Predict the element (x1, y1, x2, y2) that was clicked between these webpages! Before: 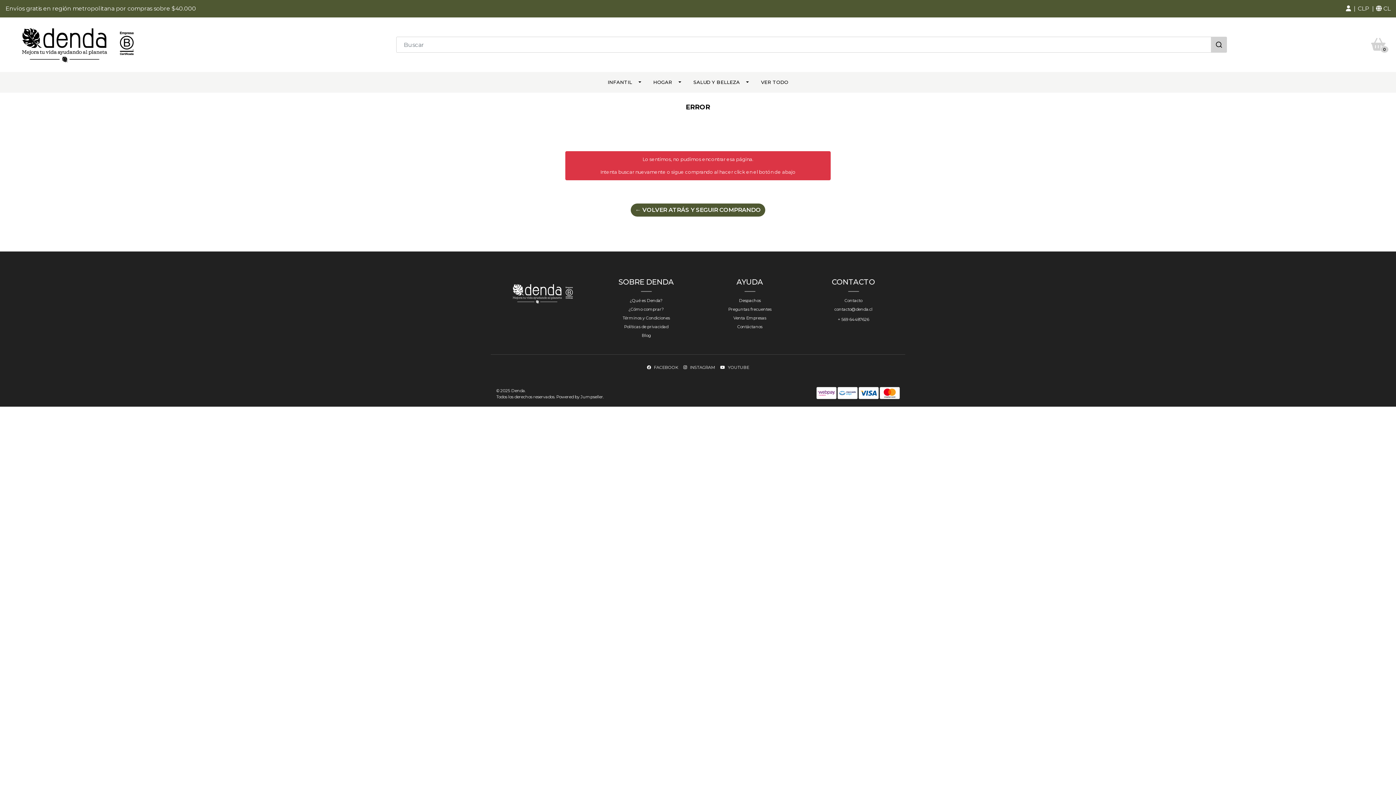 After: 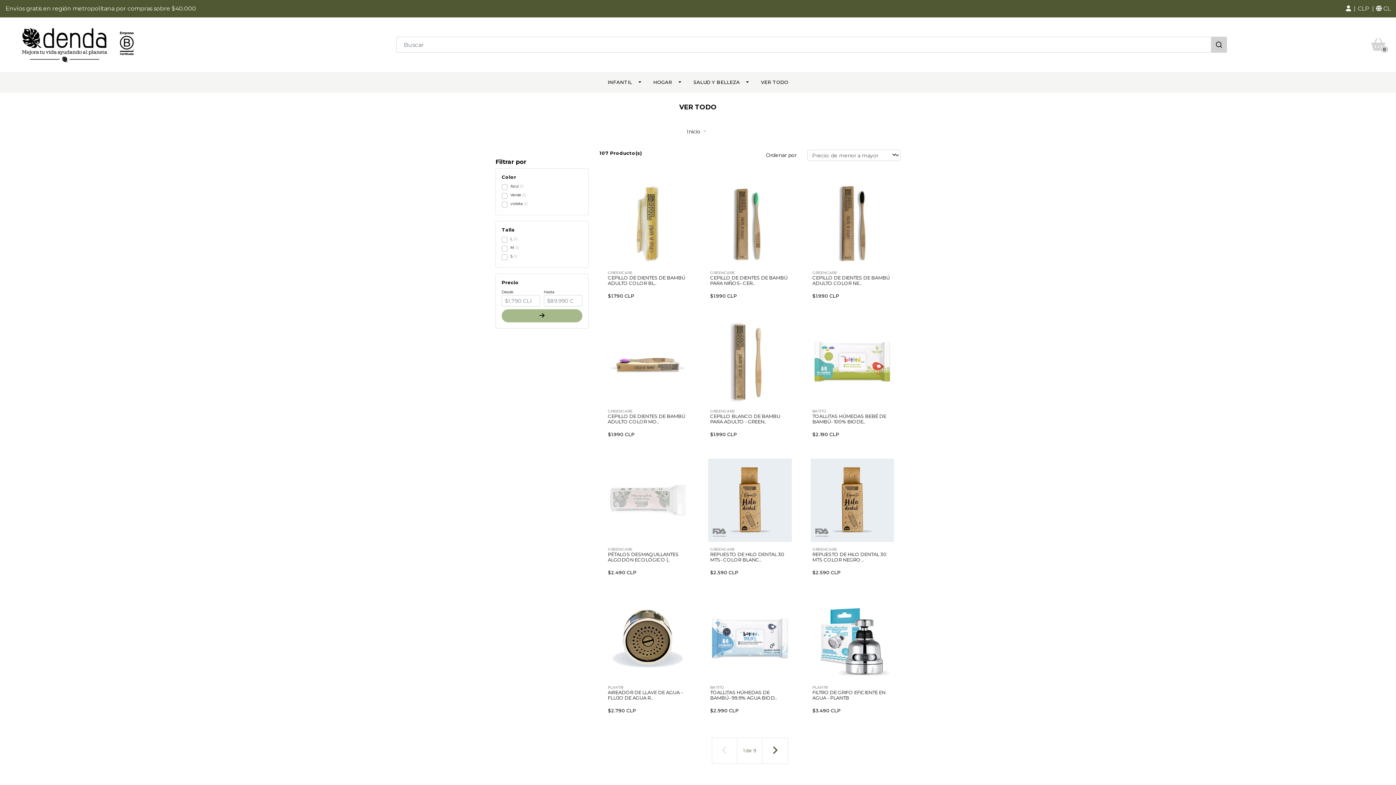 Action: label: VER TODO bbox: (754, 72, 795, 92)